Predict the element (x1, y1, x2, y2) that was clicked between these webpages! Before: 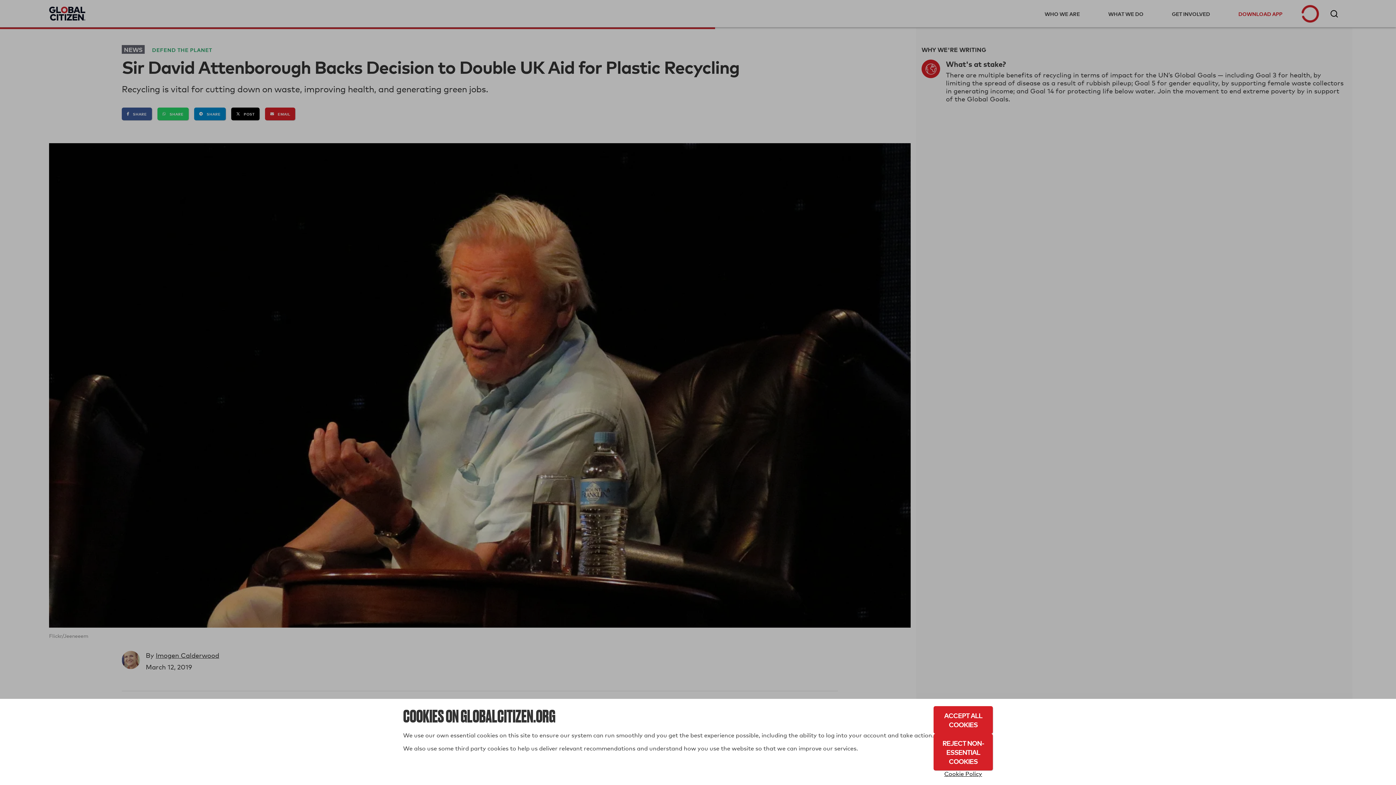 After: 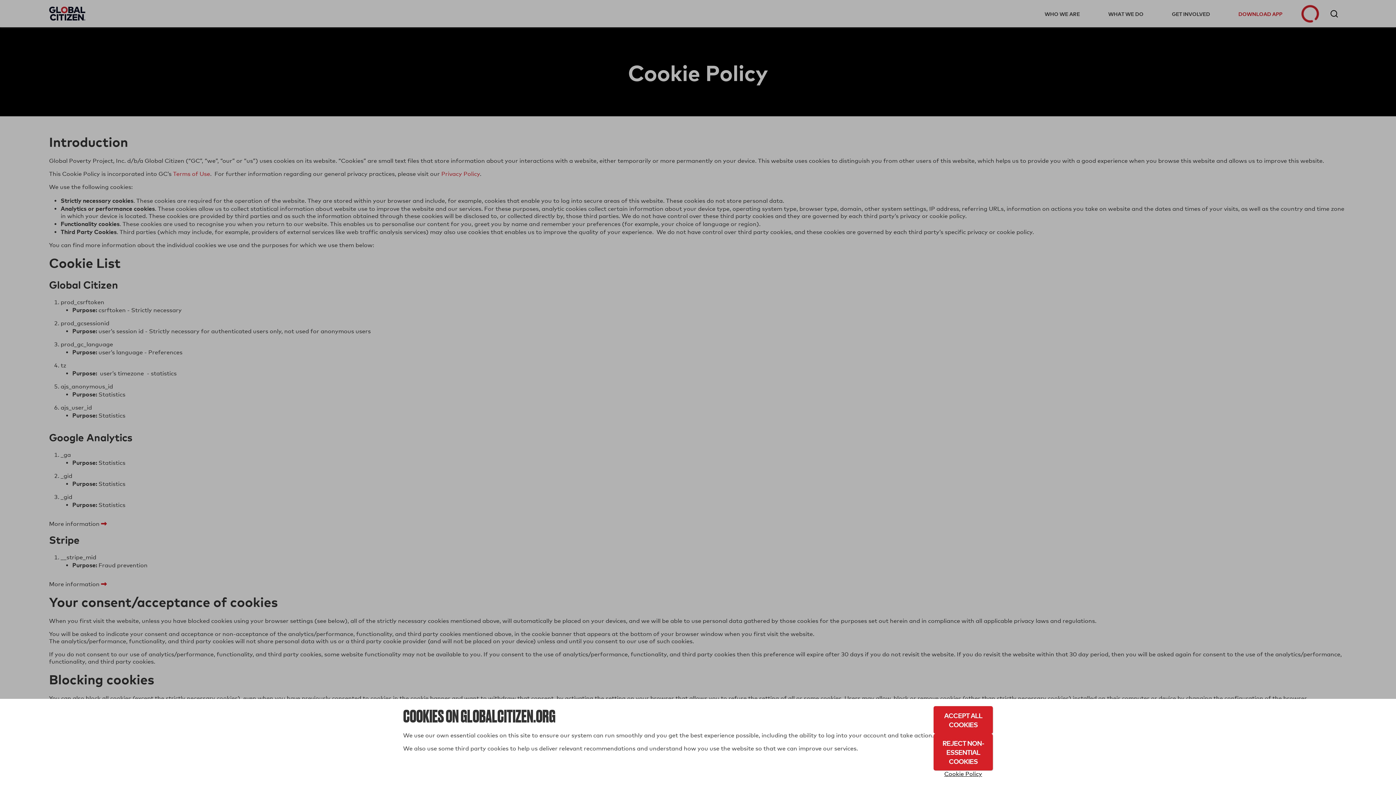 Action: label: Cookie Policy bbox: (933, 770, 993, 778)